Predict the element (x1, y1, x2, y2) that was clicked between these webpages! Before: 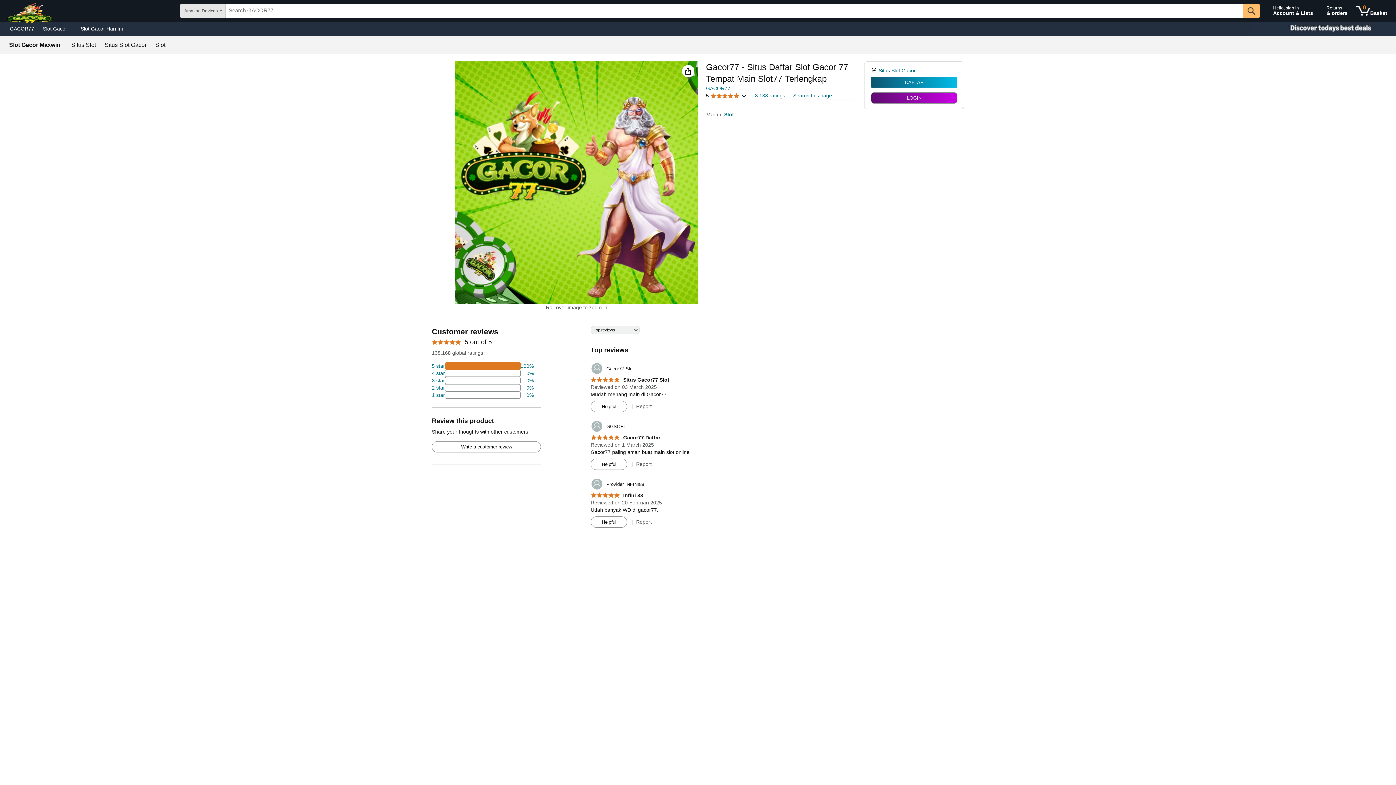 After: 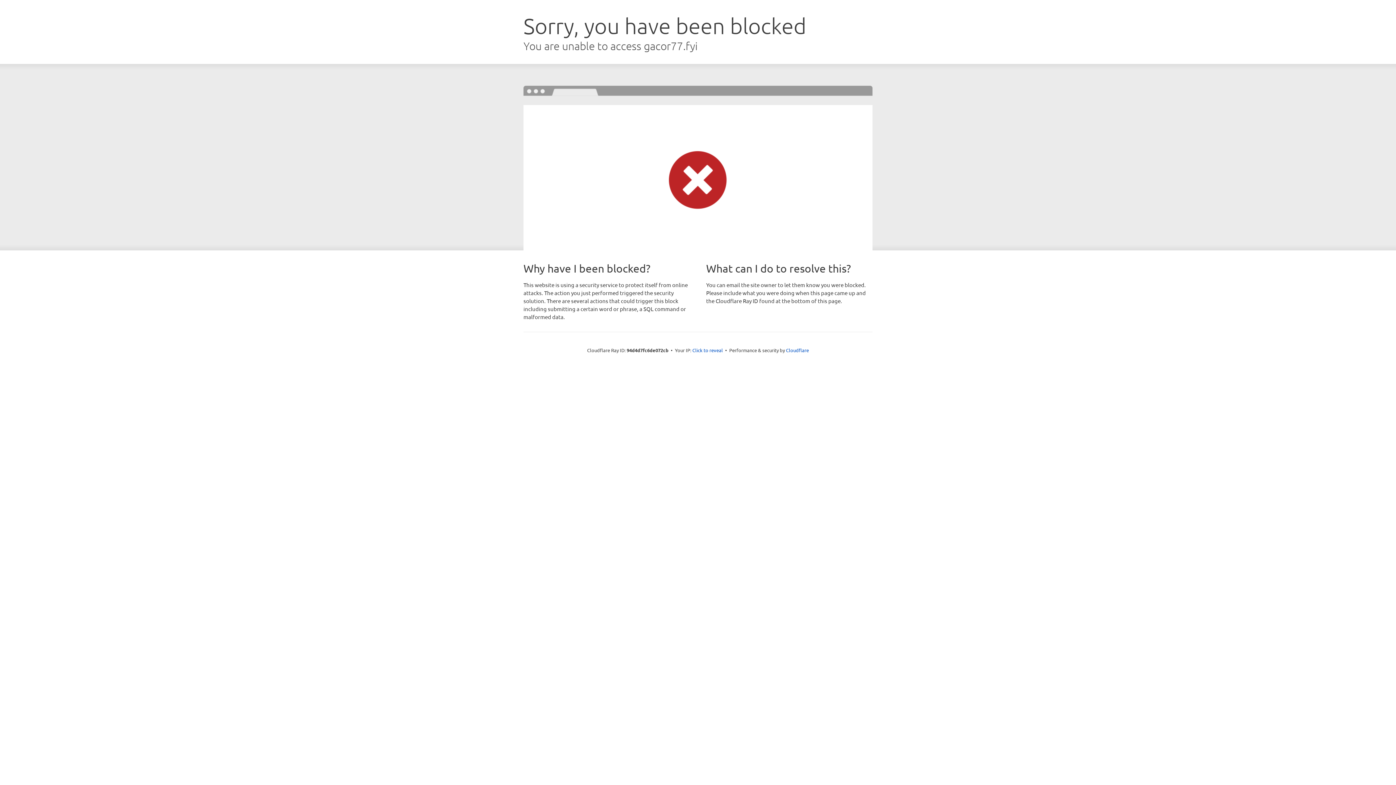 Action: label: 0 items in shopping basket bbox: (1353, 1, 1390, 20)